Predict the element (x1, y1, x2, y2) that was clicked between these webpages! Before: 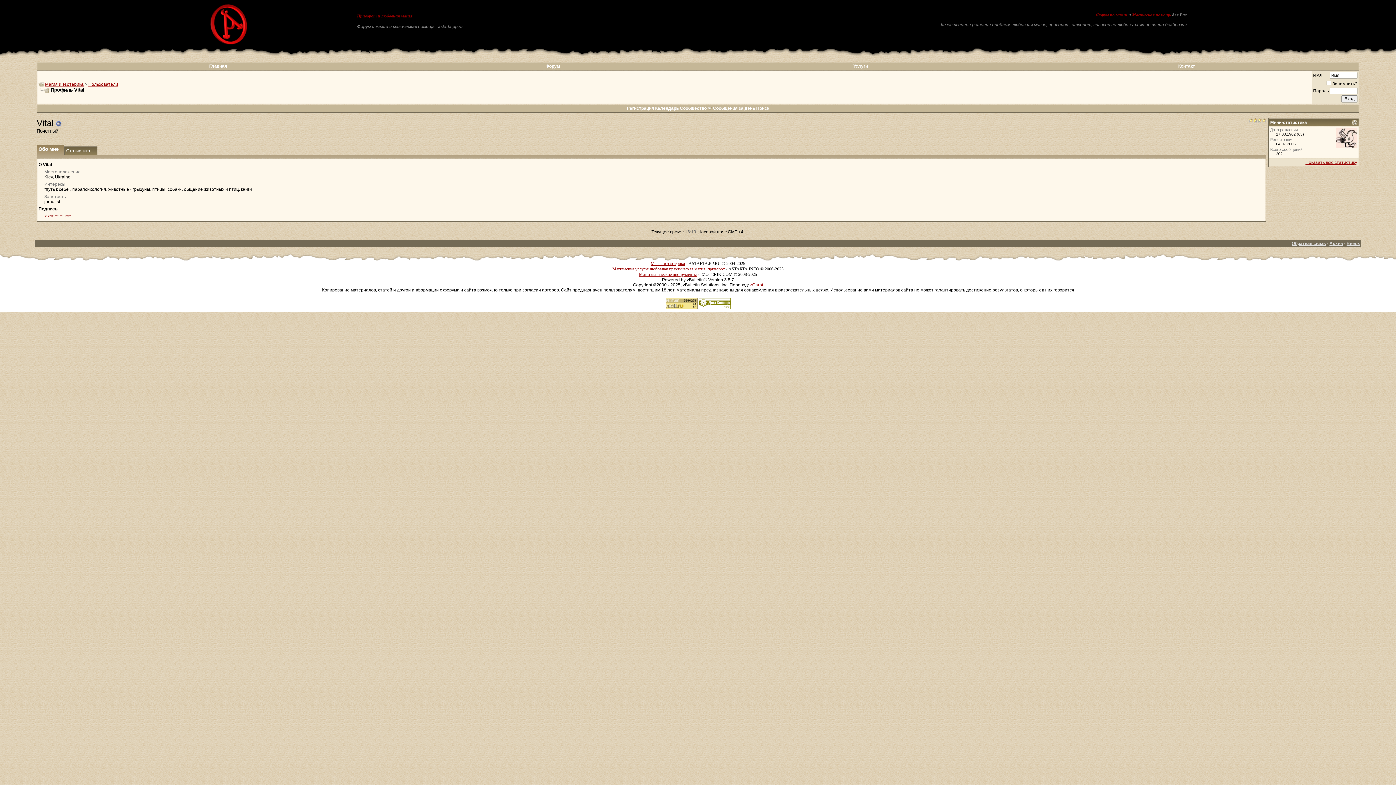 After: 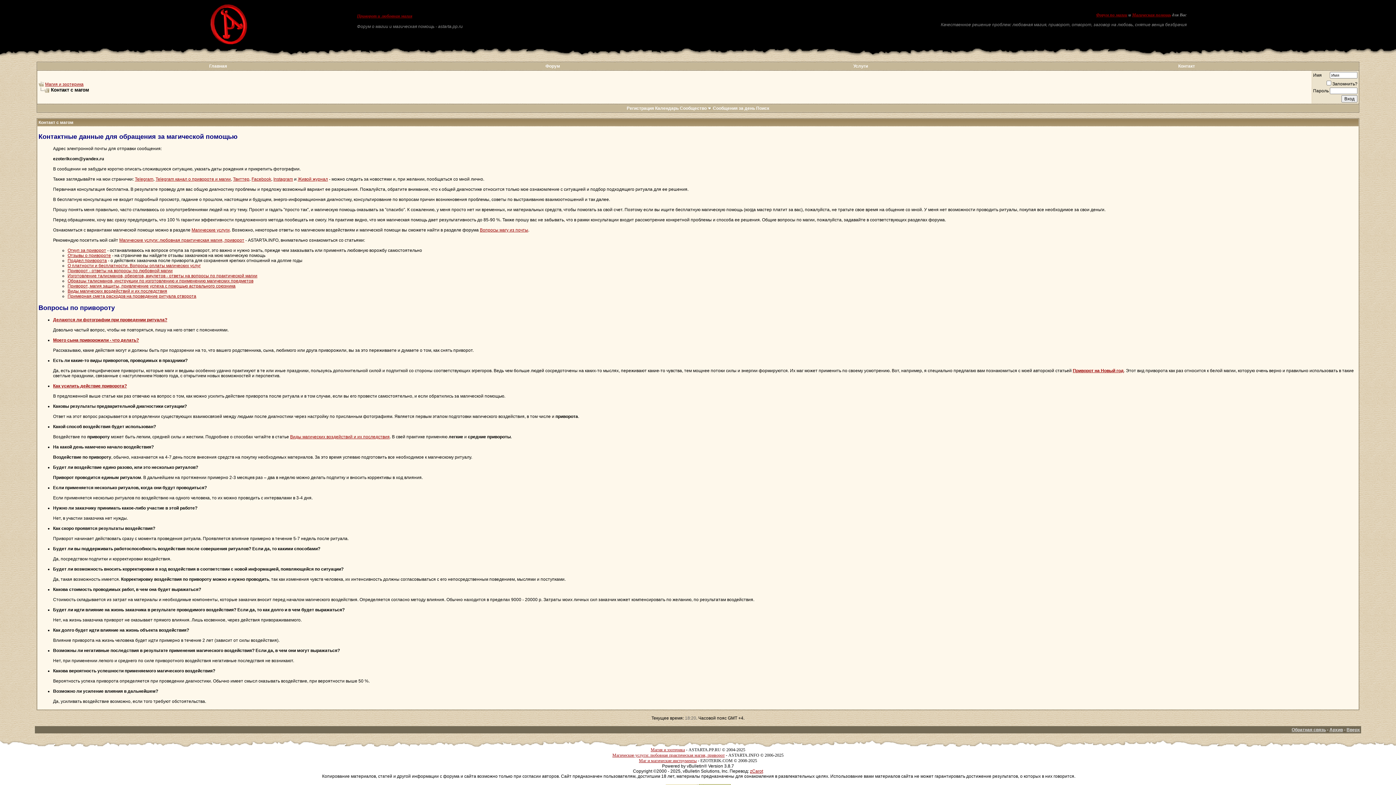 Action: label: Контакт bbox: (1178, 63, 1195, 68)